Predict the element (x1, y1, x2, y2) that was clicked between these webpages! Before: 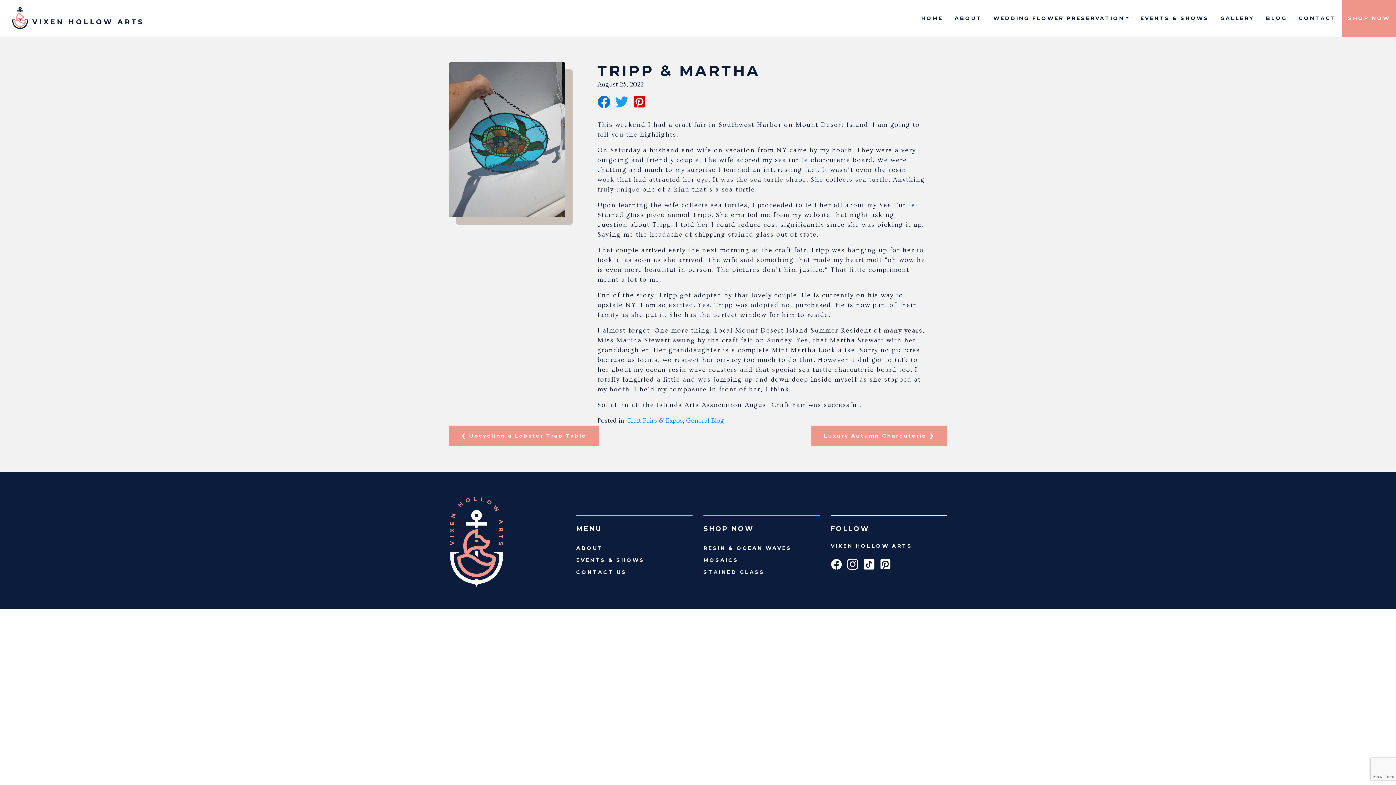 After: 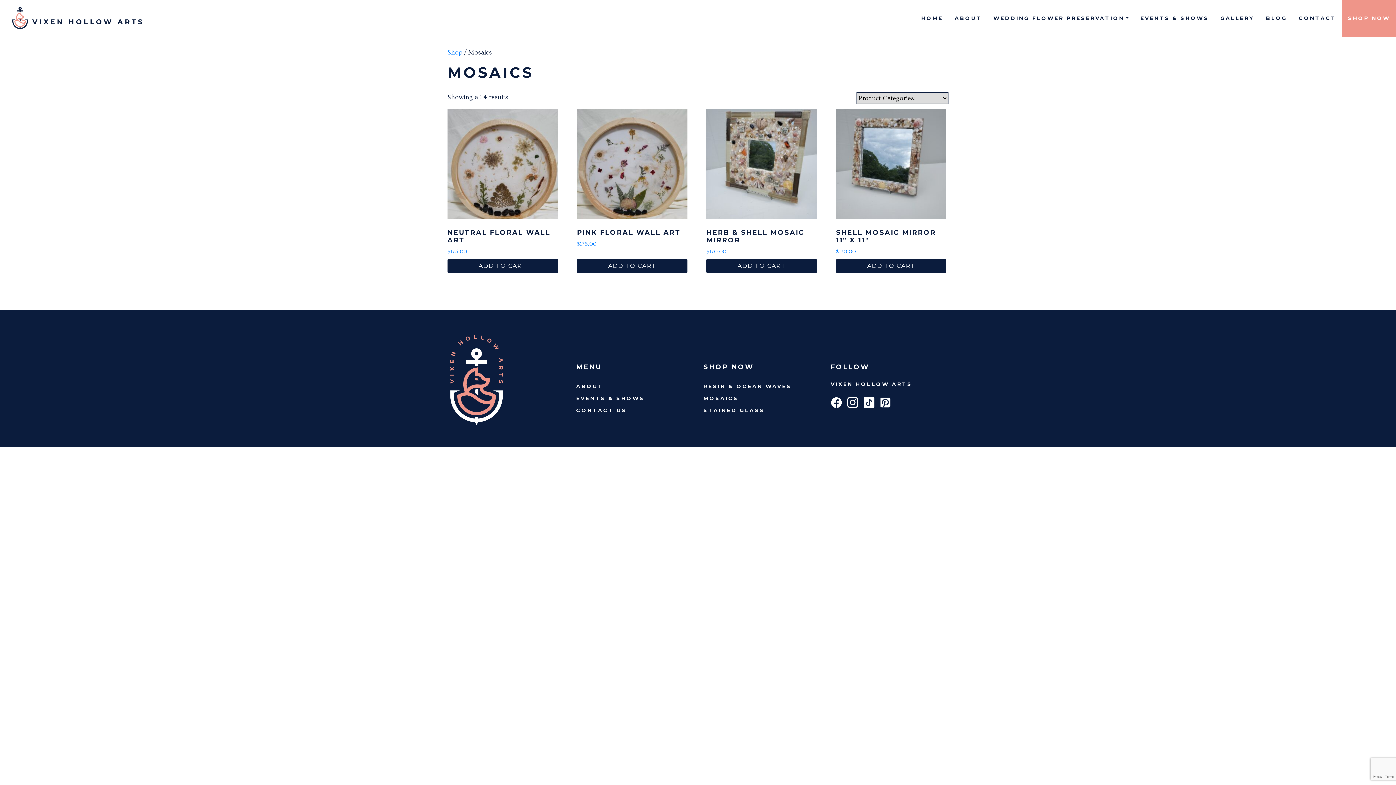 Action: bbox: (703, 557, 738, 563) label: MOSAICS